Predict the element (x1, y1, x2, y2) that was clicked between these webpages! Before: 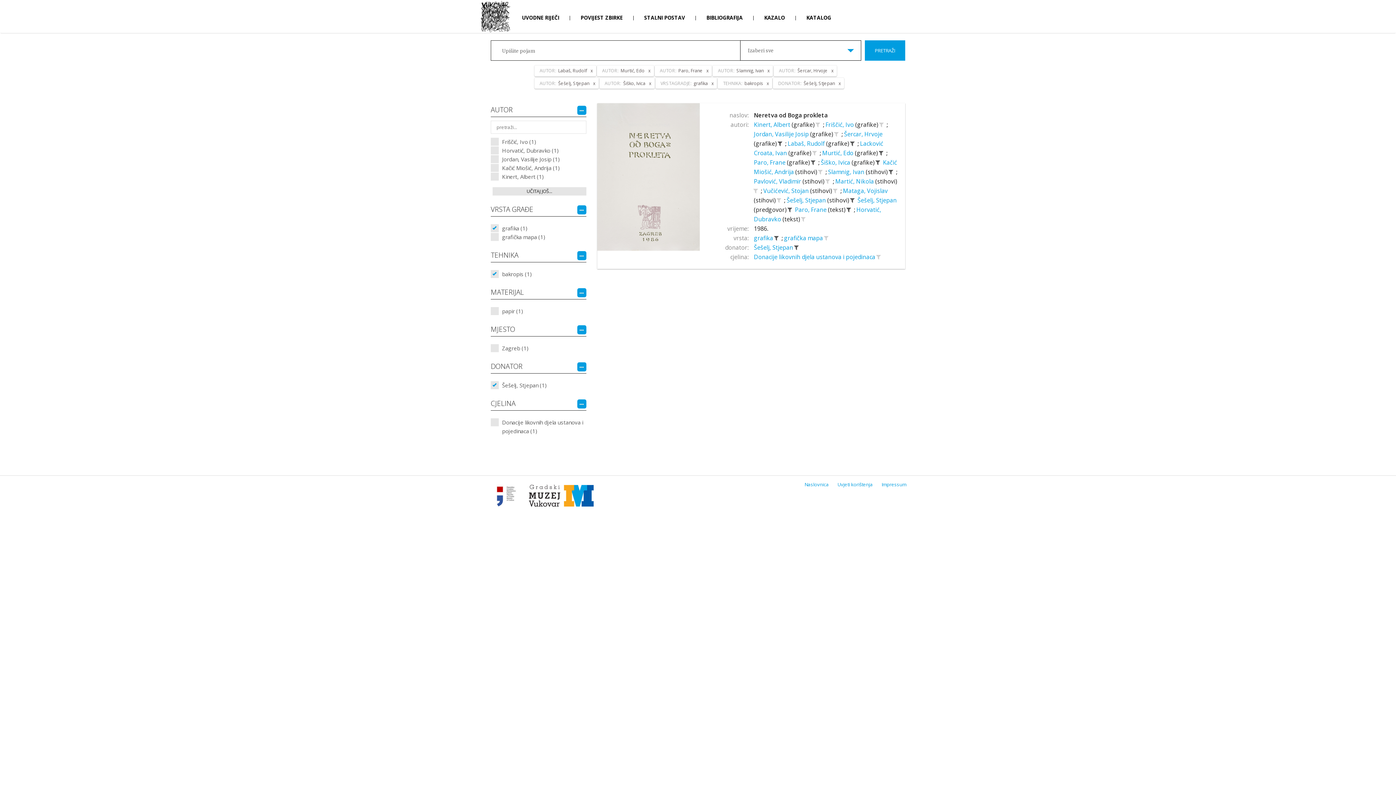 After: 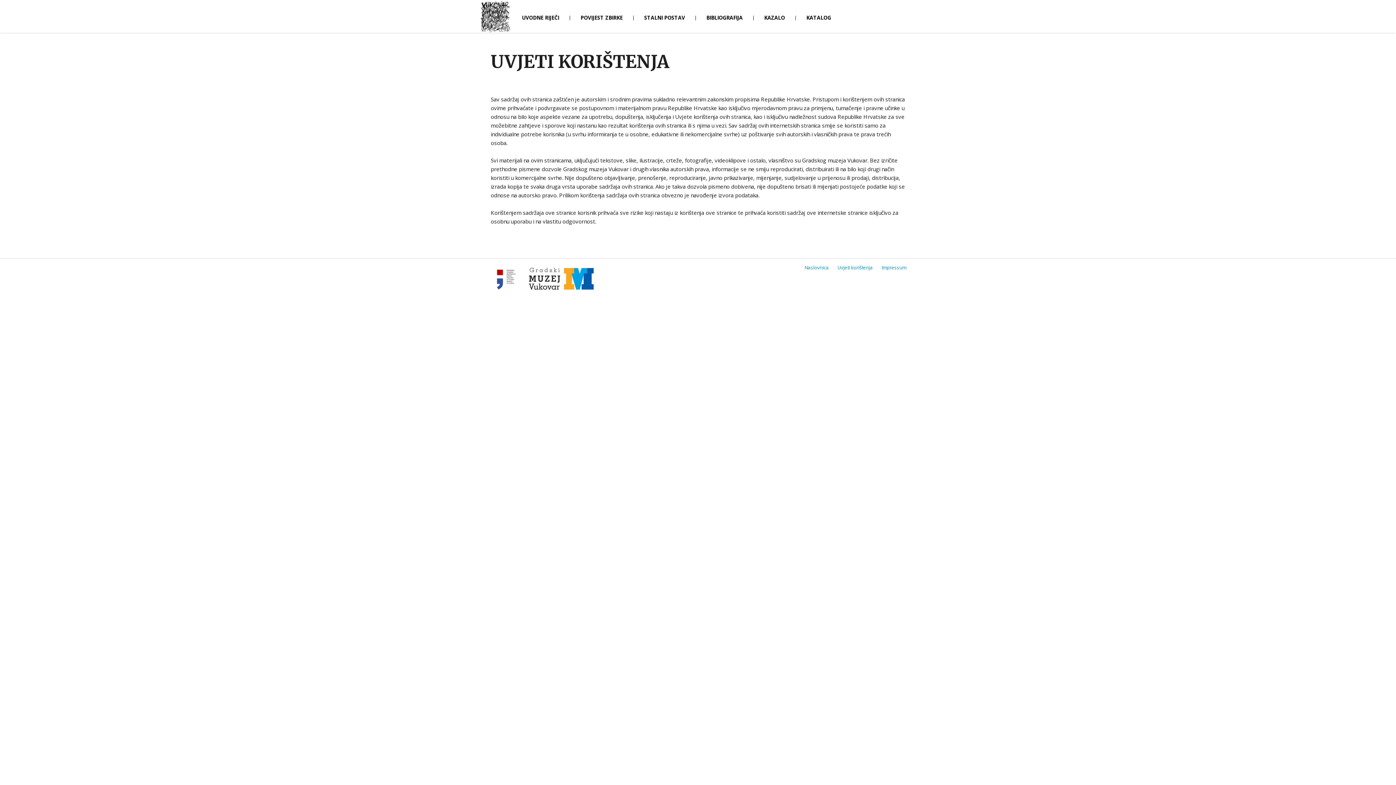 Action: label: Uvjeti korištenja bbox: (833, 481, 877, 488)